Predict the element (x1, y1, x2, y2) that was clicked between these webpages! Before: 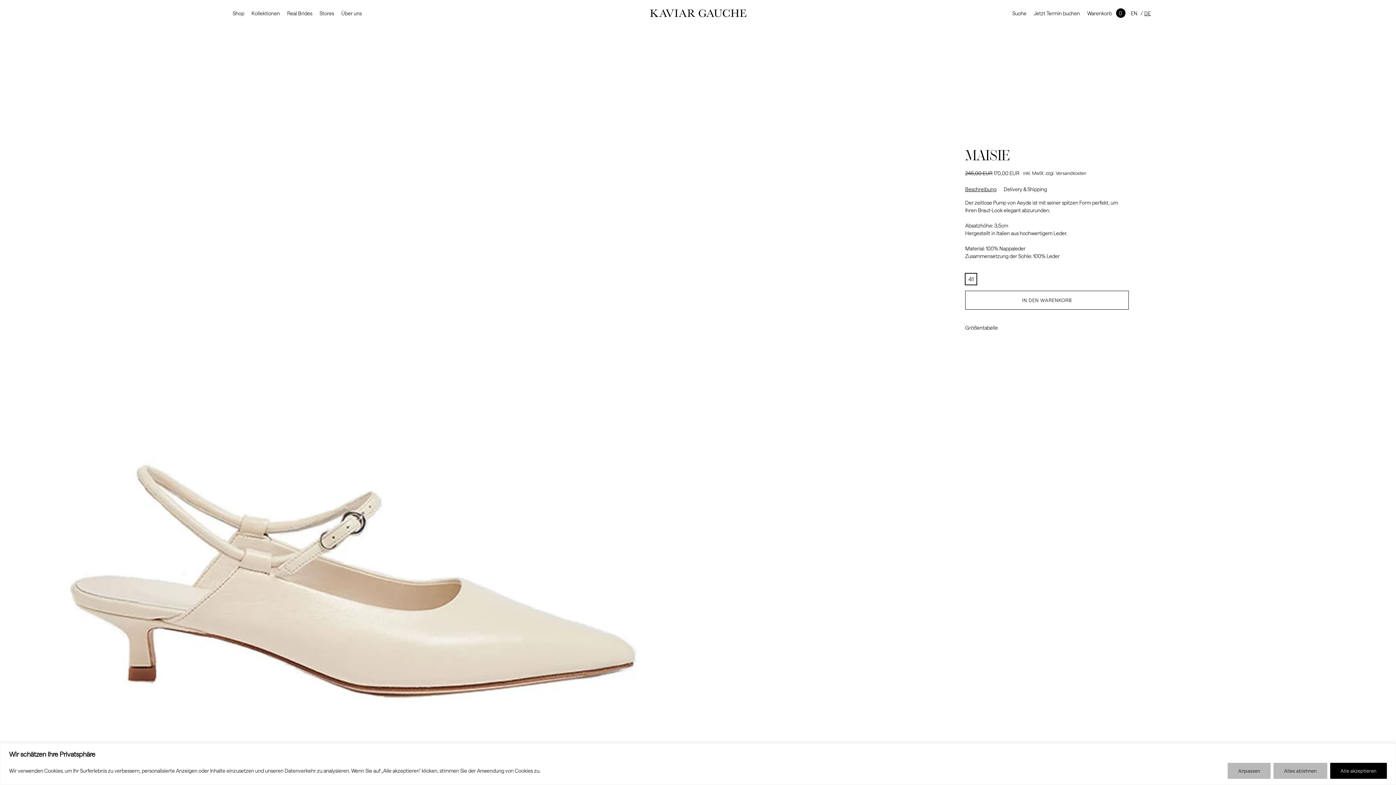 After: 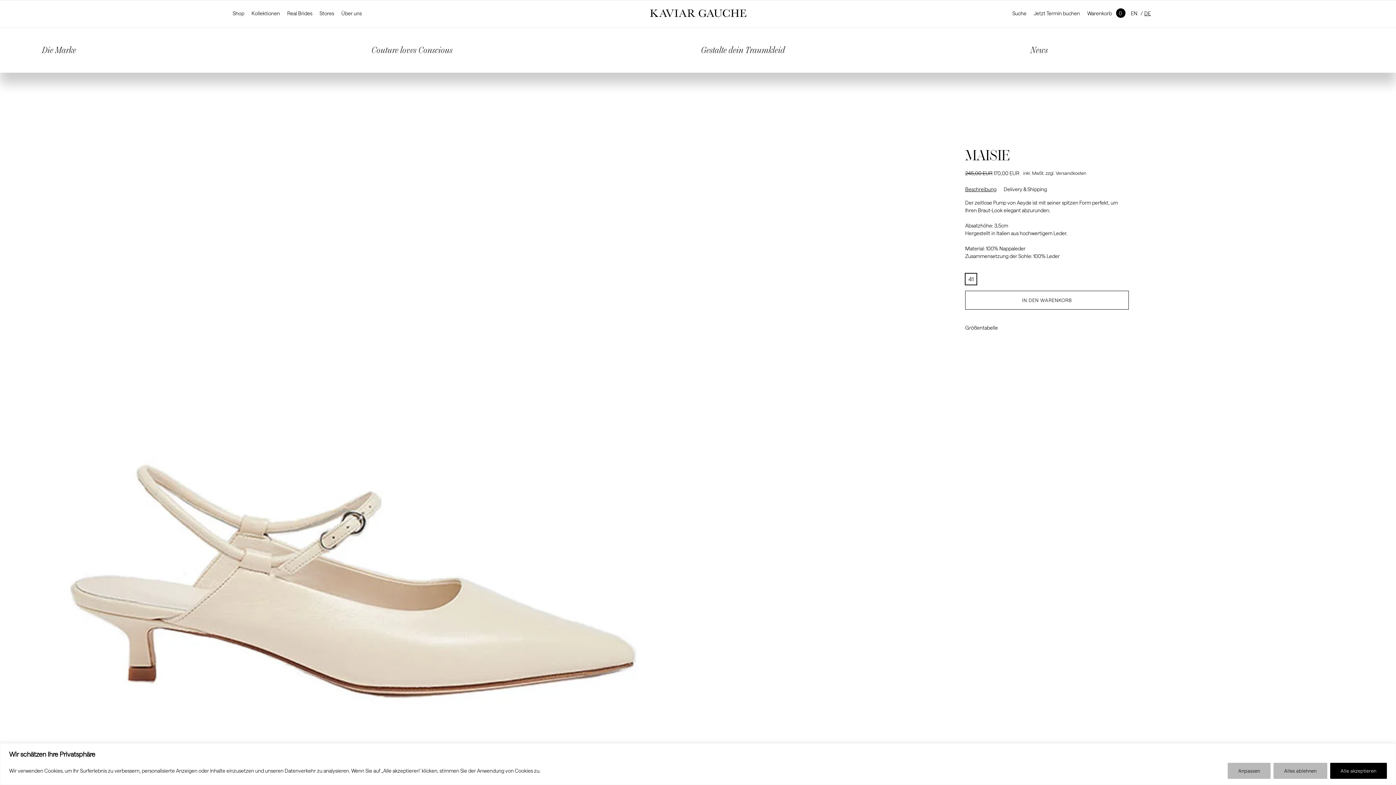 Action: label: Über uns bbox: (341, 10, 361, 16)